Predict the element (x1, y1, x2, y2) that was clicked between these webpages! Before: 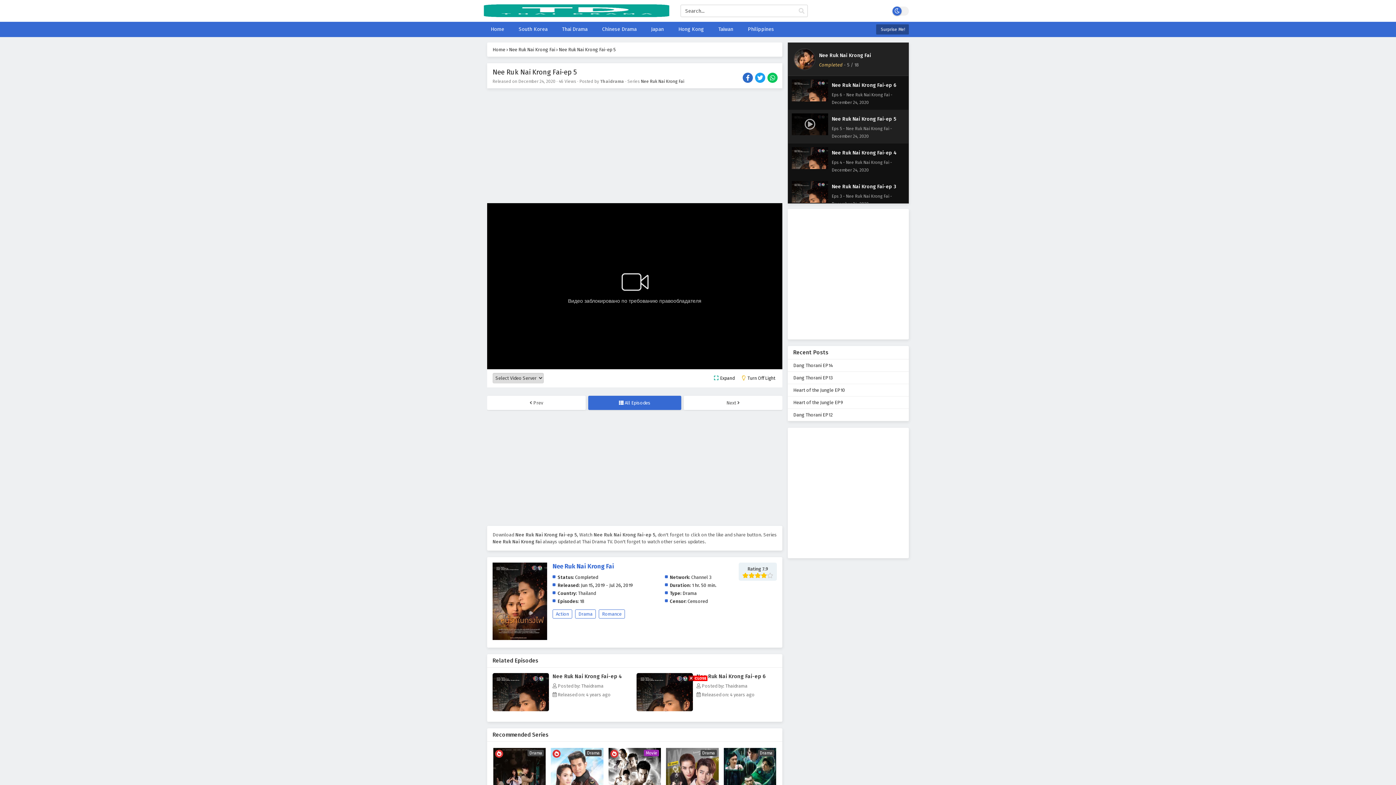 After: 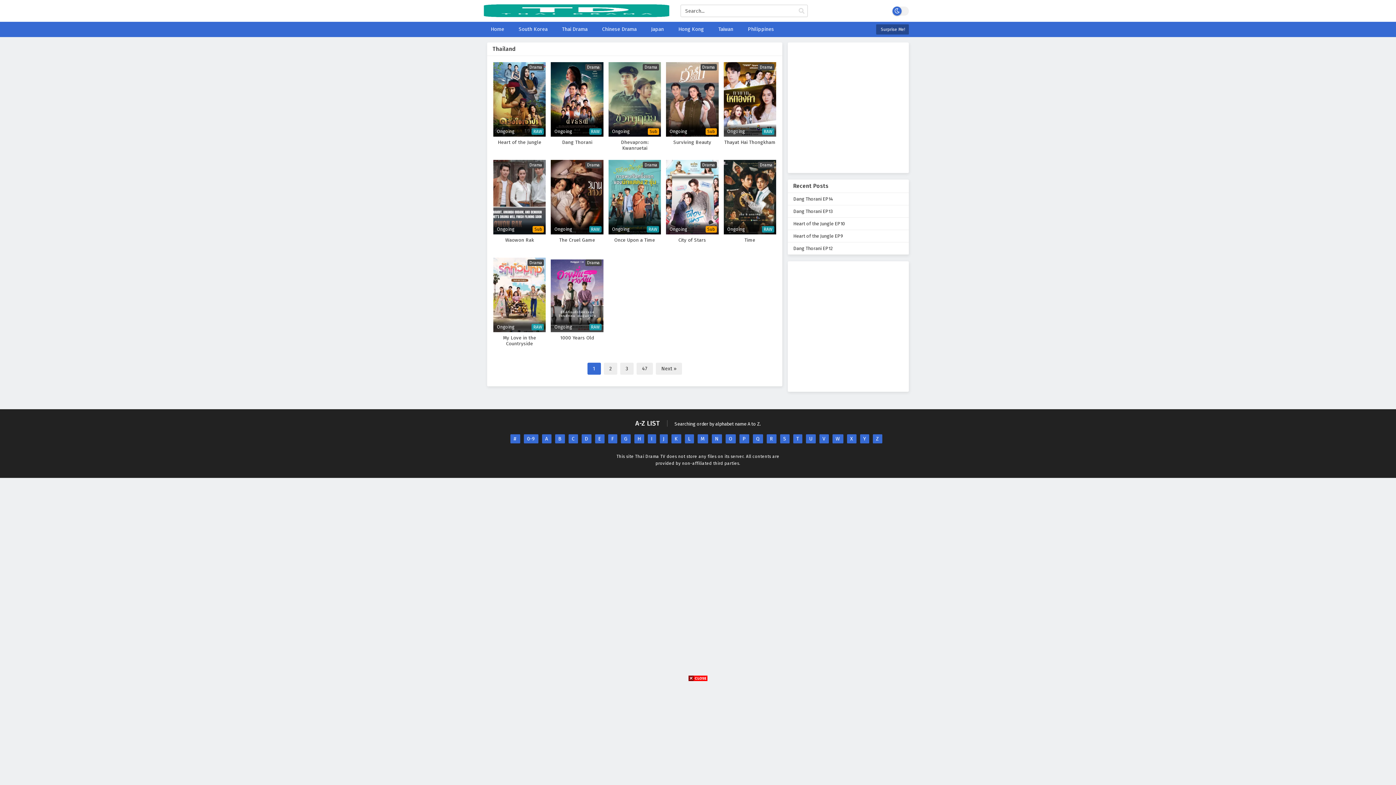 Action: label: Thailand bbox: (578, 590, 596, 596)